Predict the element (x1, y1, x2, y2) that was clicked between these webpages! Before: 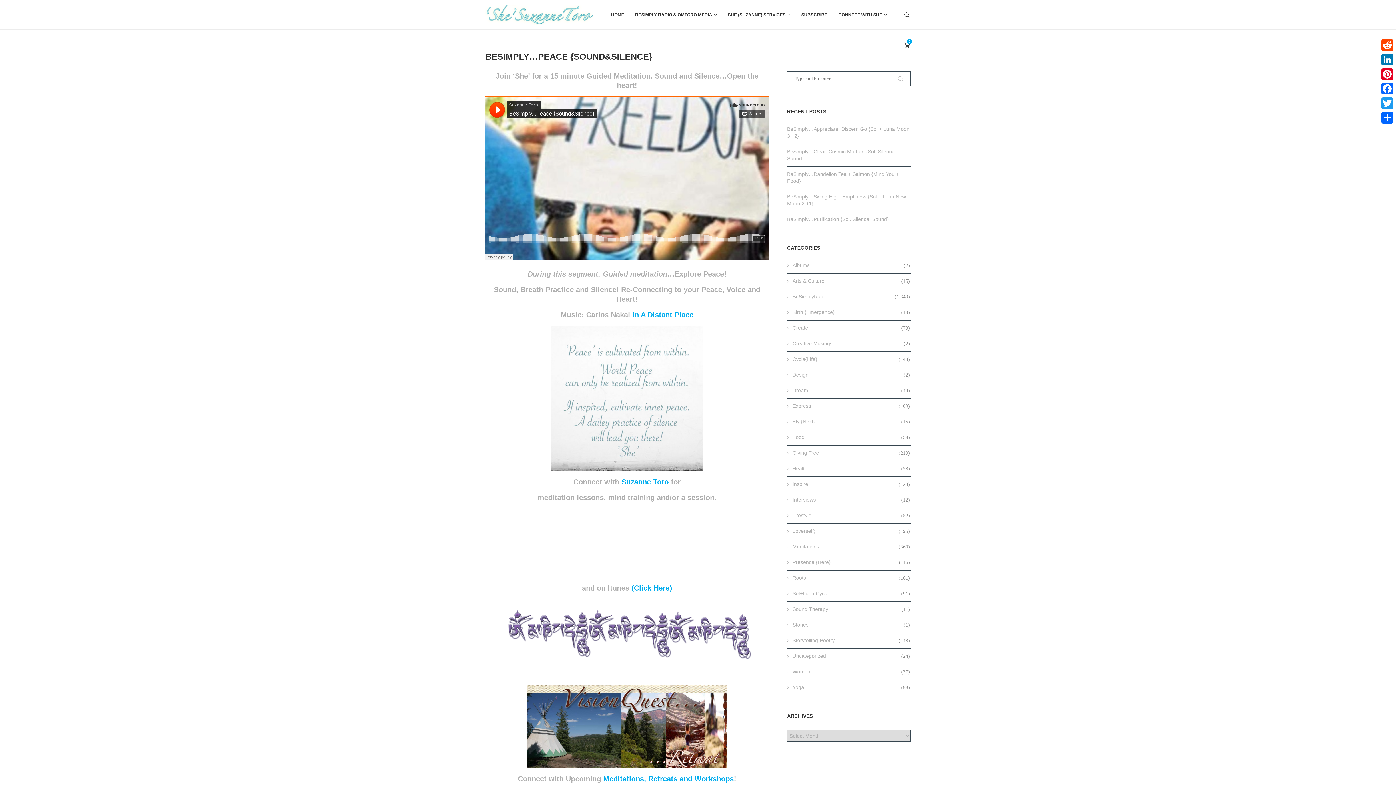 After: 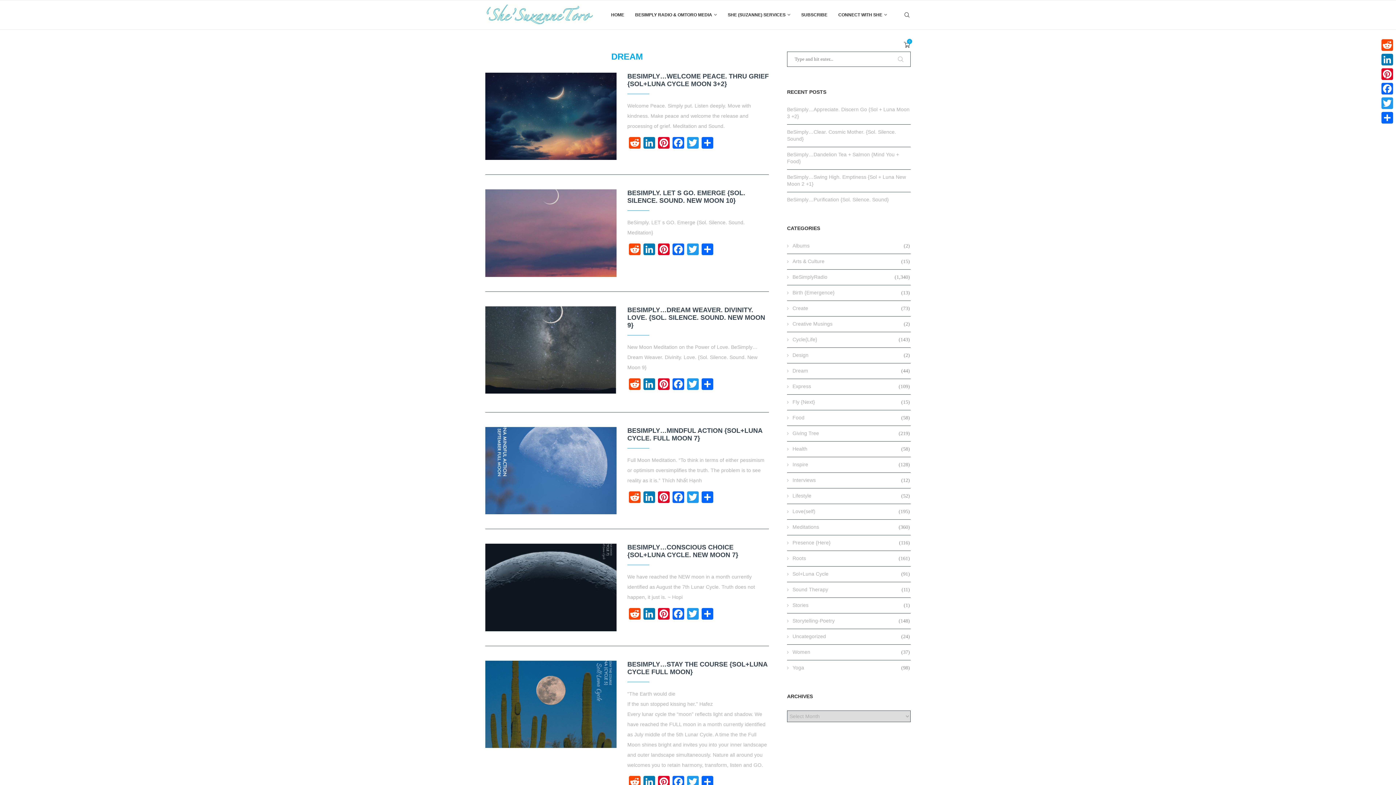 Action: bbox: (787, 387, 910, 394) label: Dream
(44)